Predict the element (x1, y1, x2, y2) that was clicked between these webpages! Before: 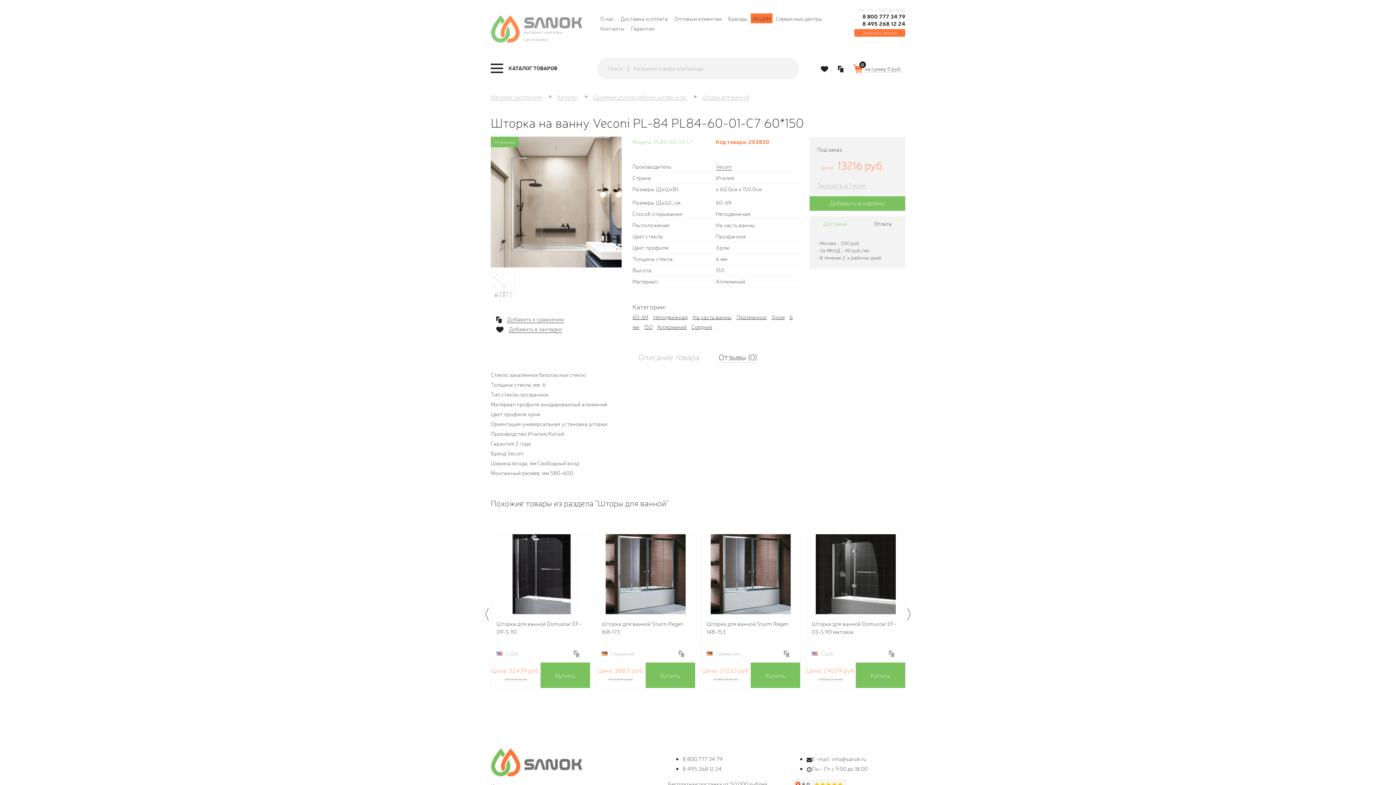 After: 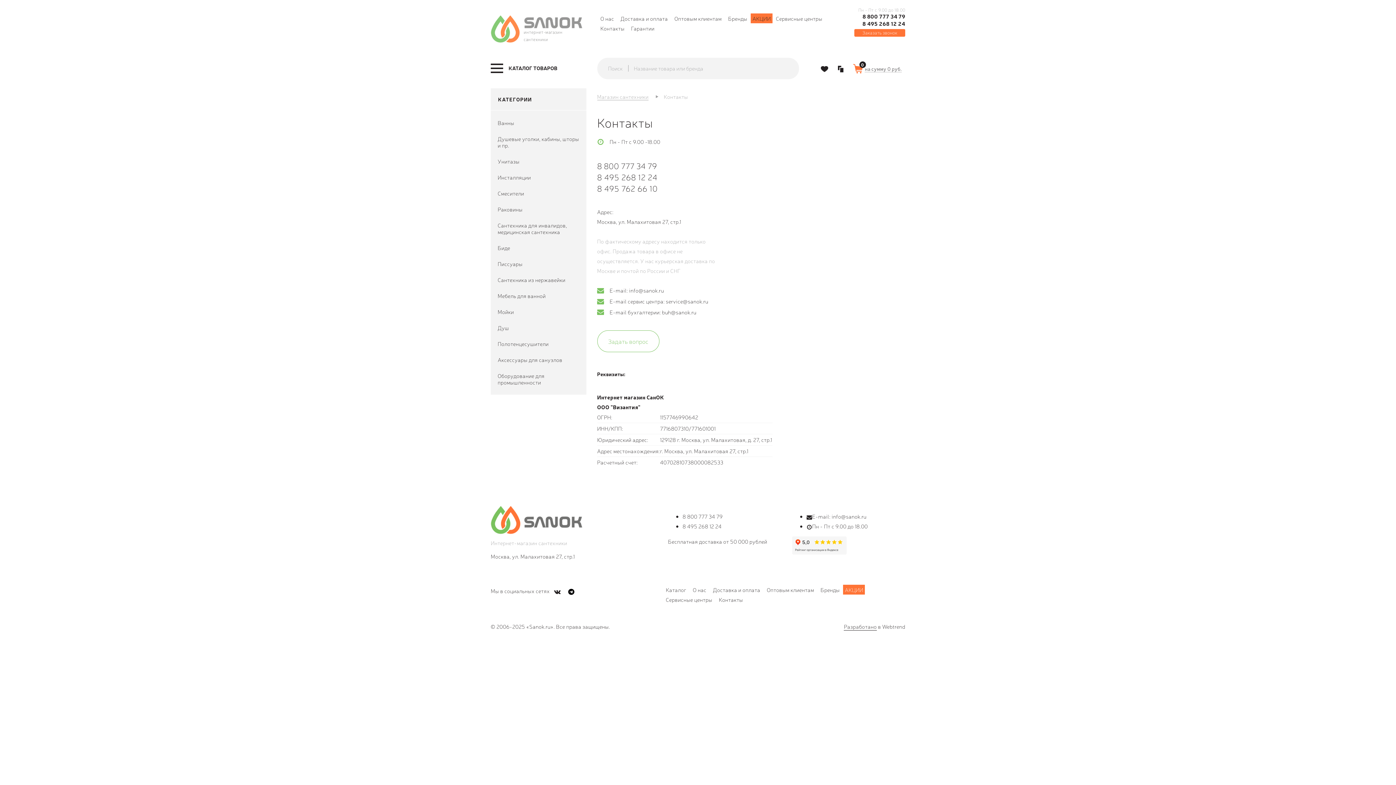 Action: bbox: (600, 23, 624, 33) label: Контакты